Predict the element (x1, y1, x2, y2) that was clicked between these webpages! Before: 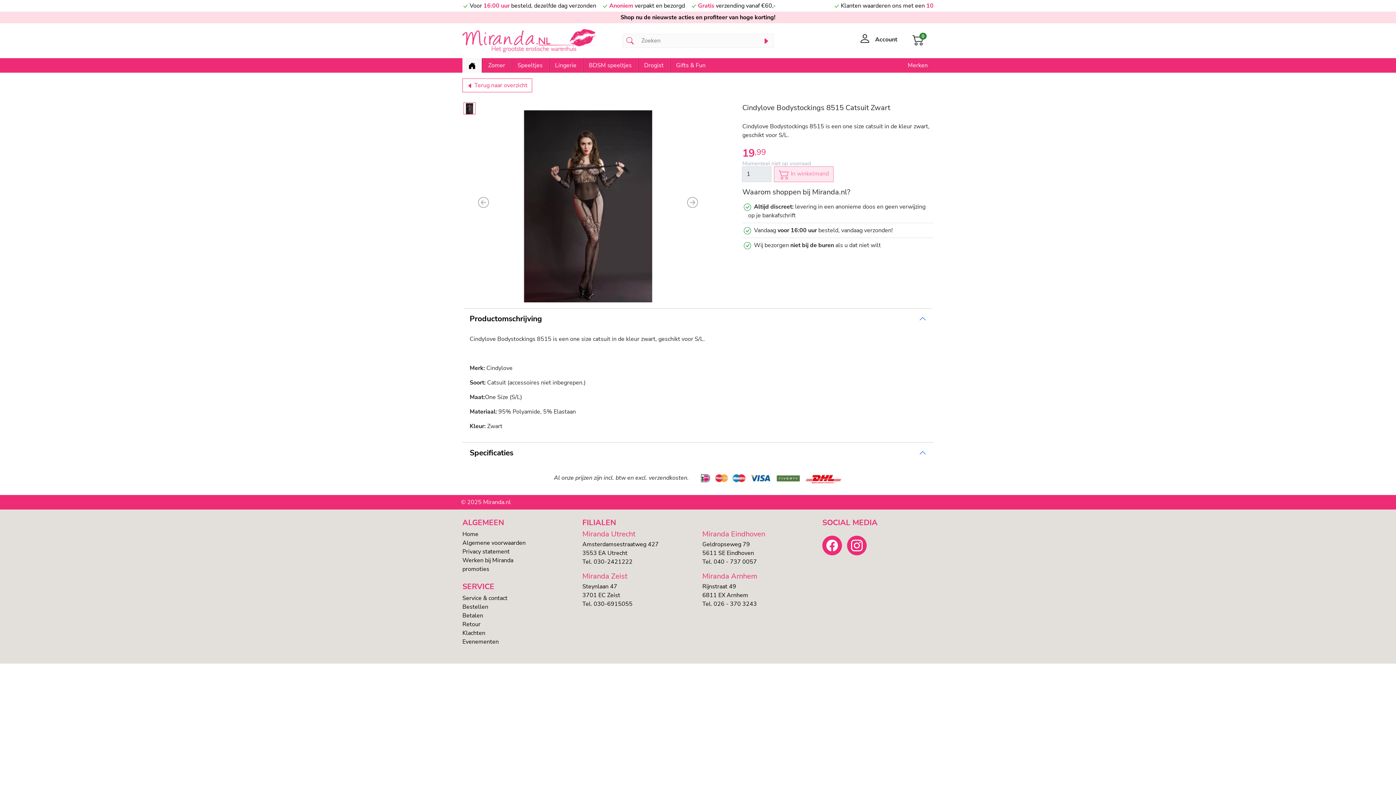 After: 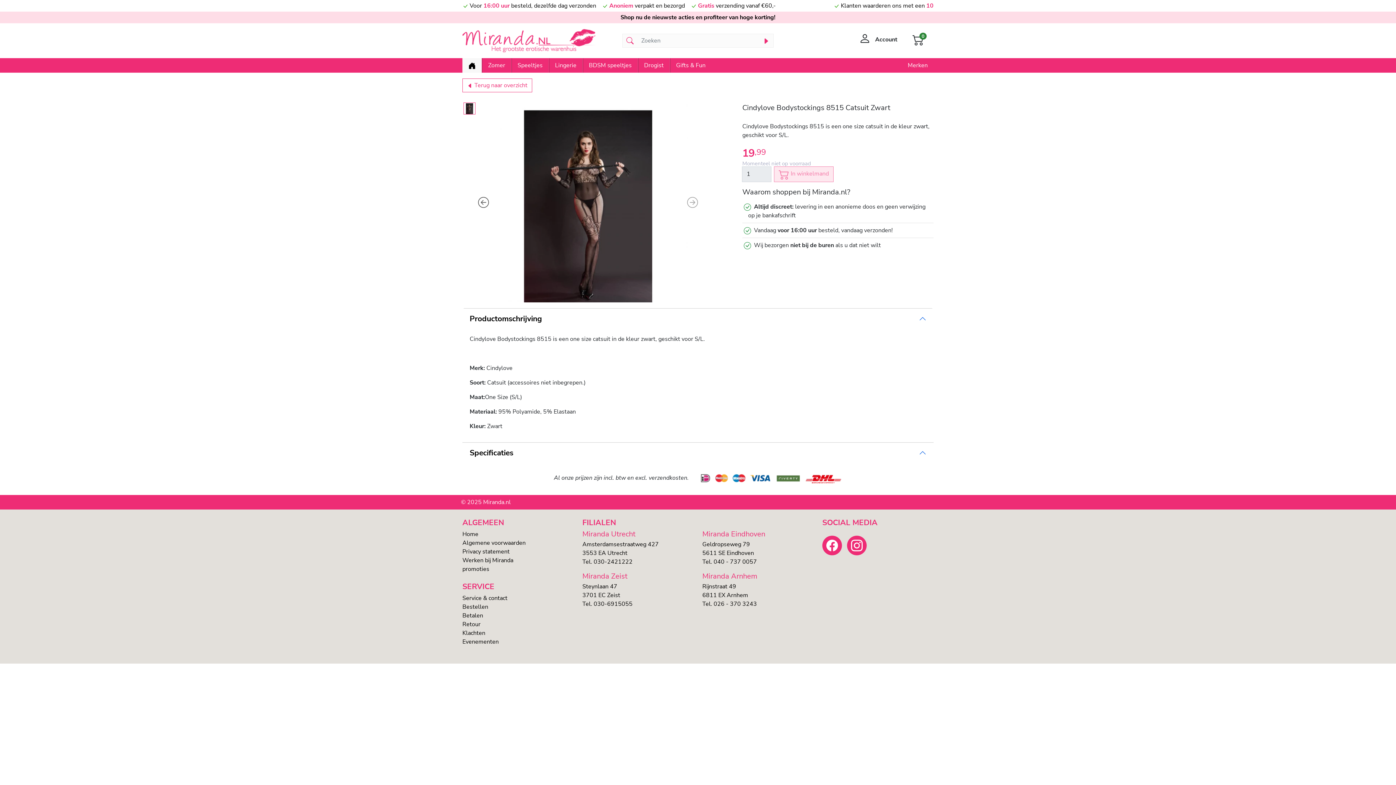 Action: label: Previous bbox: (478, 102, 489, 302)